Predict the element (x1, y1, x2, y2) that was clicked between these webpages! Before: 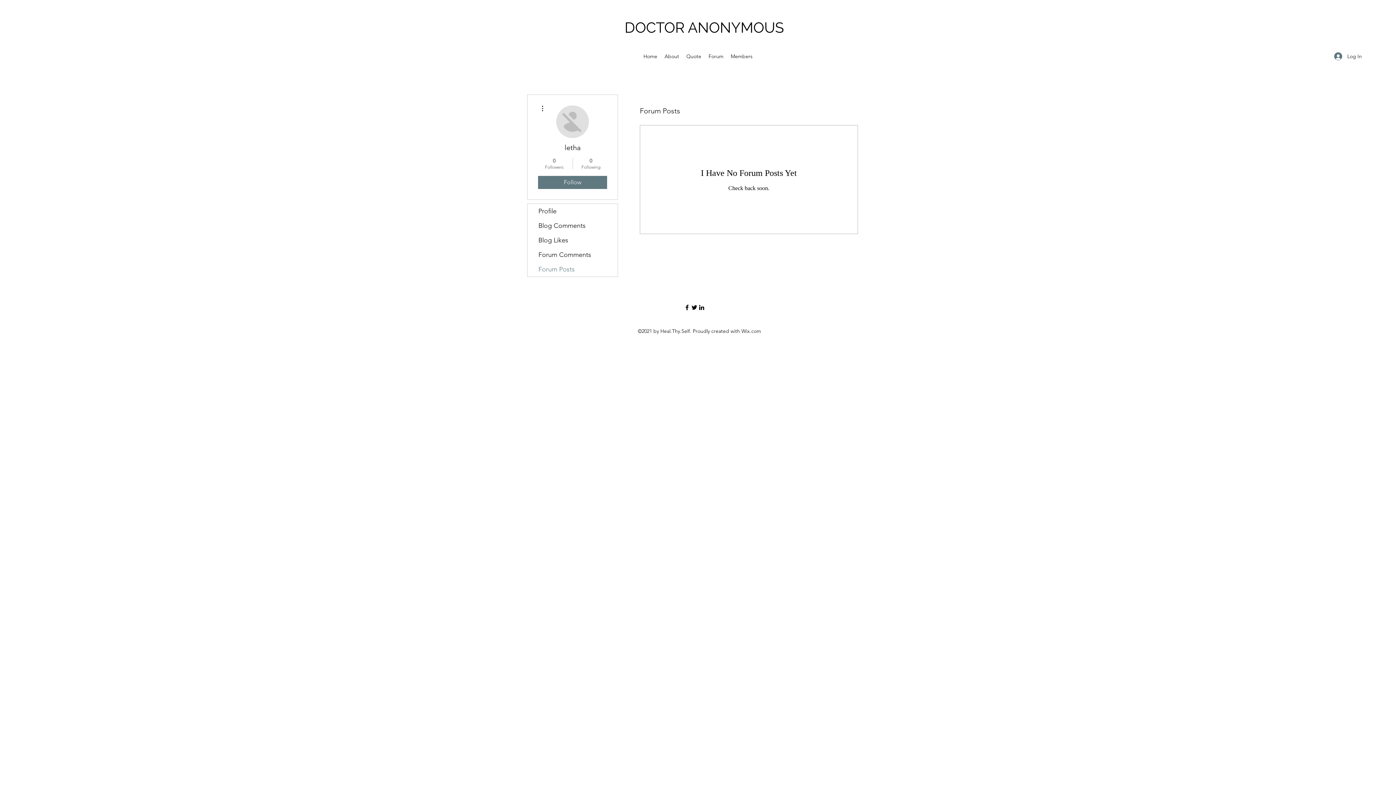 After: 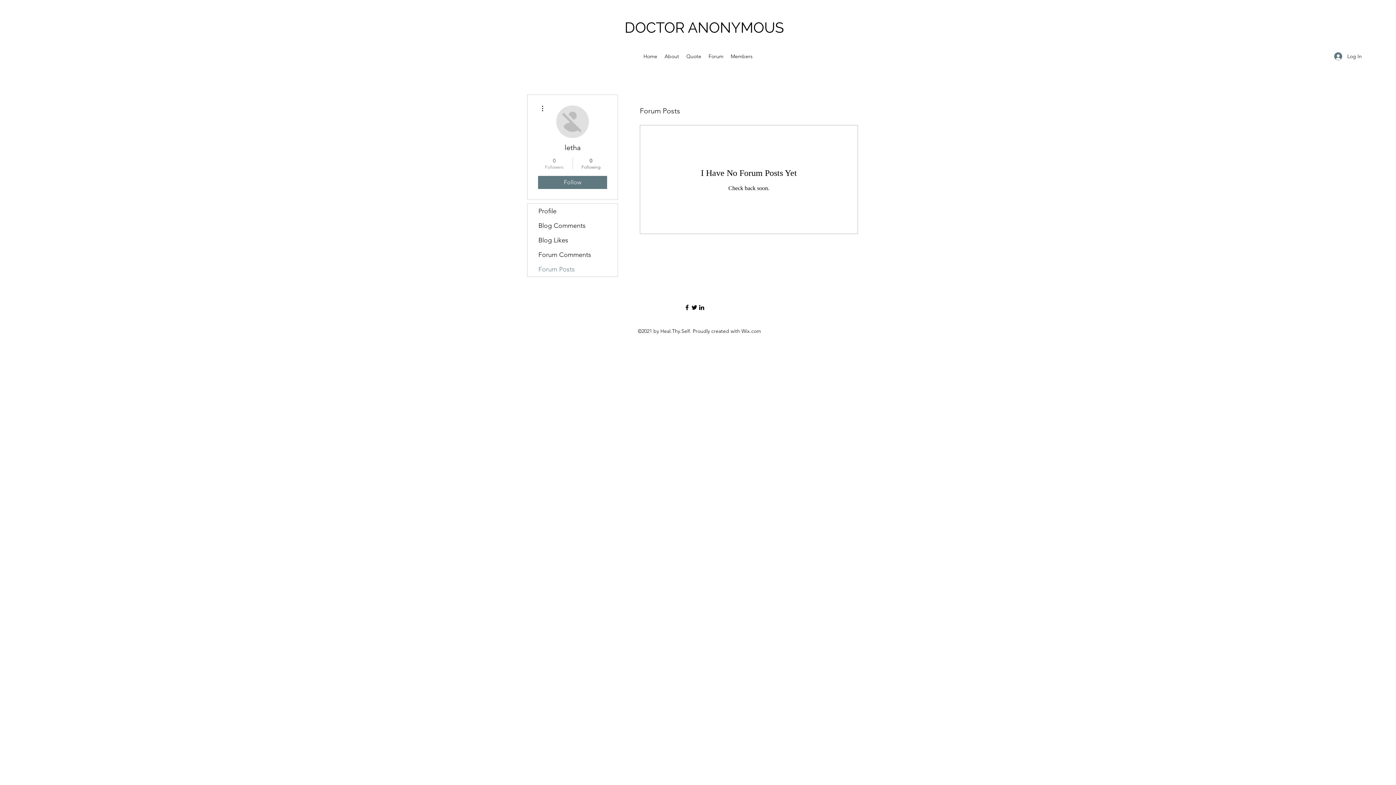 Action: label: 0
Followers bbox: (539, 157, 569, 170)